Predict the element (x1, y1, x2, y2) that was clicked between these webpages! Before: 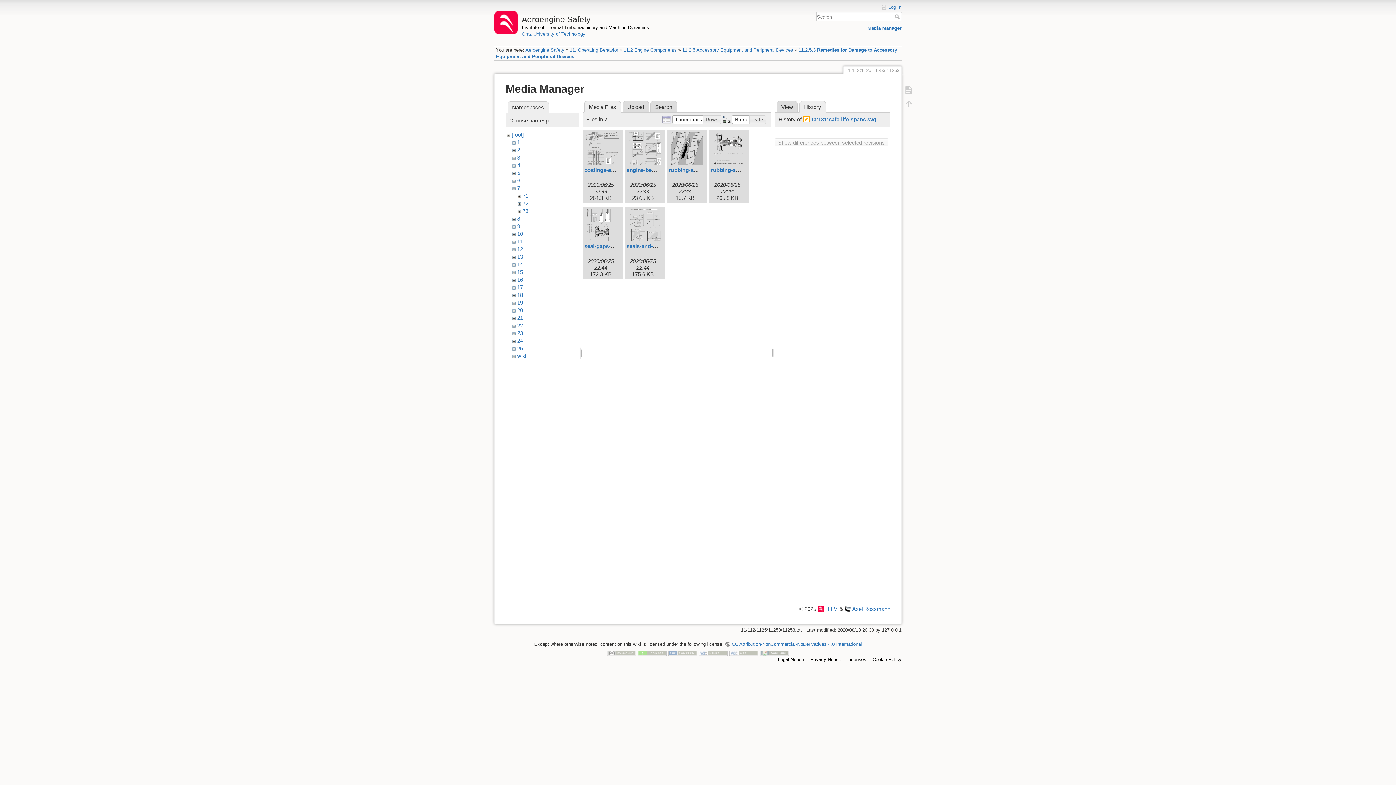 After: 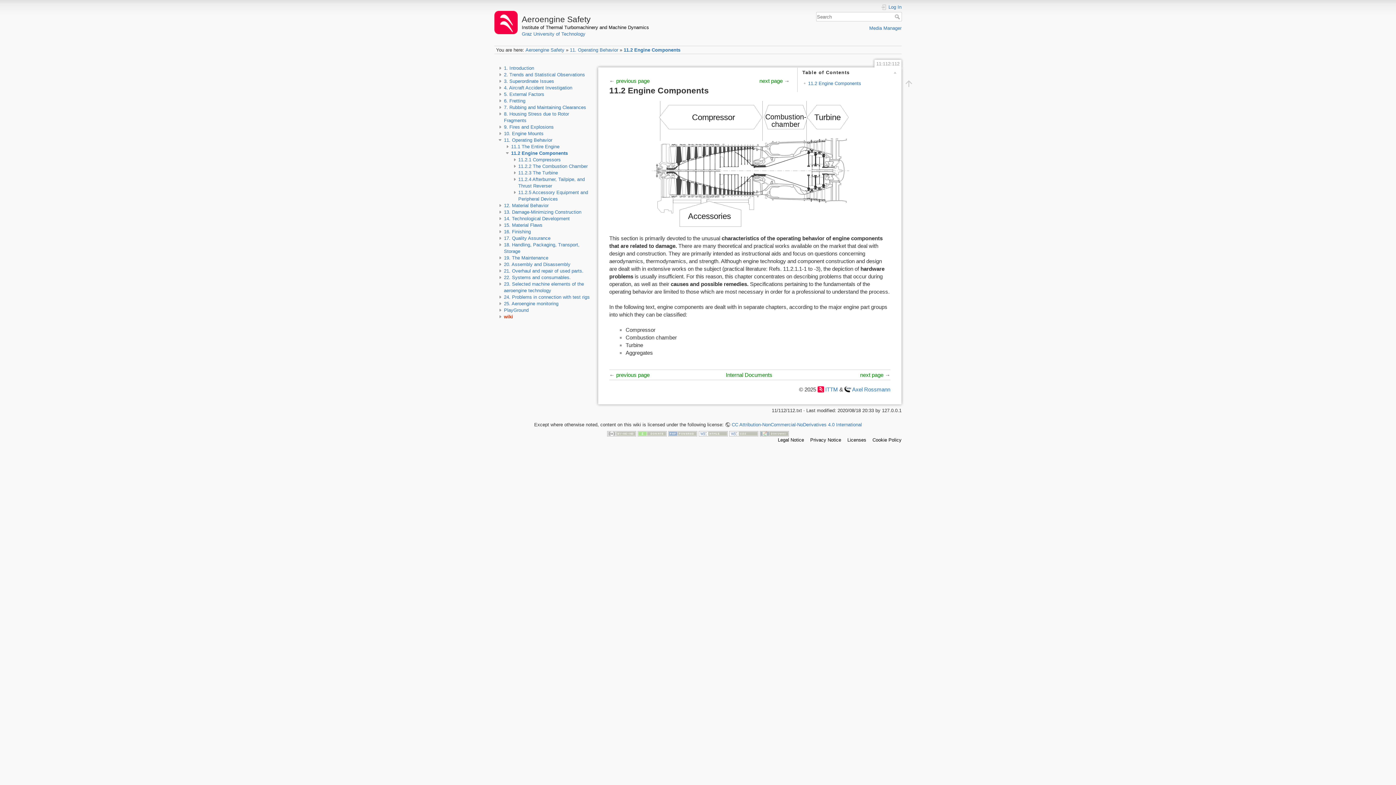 Action: bbox: (623, 47, 676, 52) label: 11.2 Engine Components